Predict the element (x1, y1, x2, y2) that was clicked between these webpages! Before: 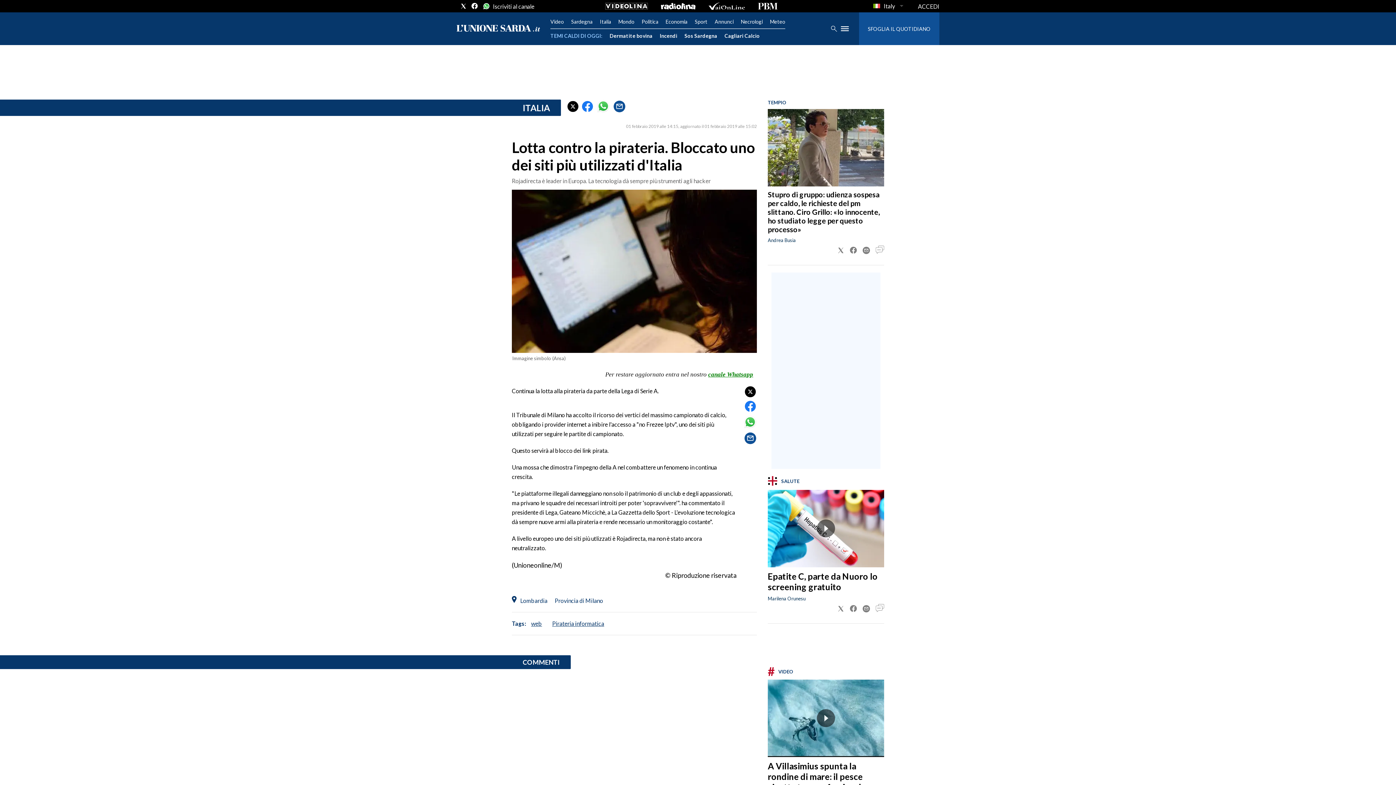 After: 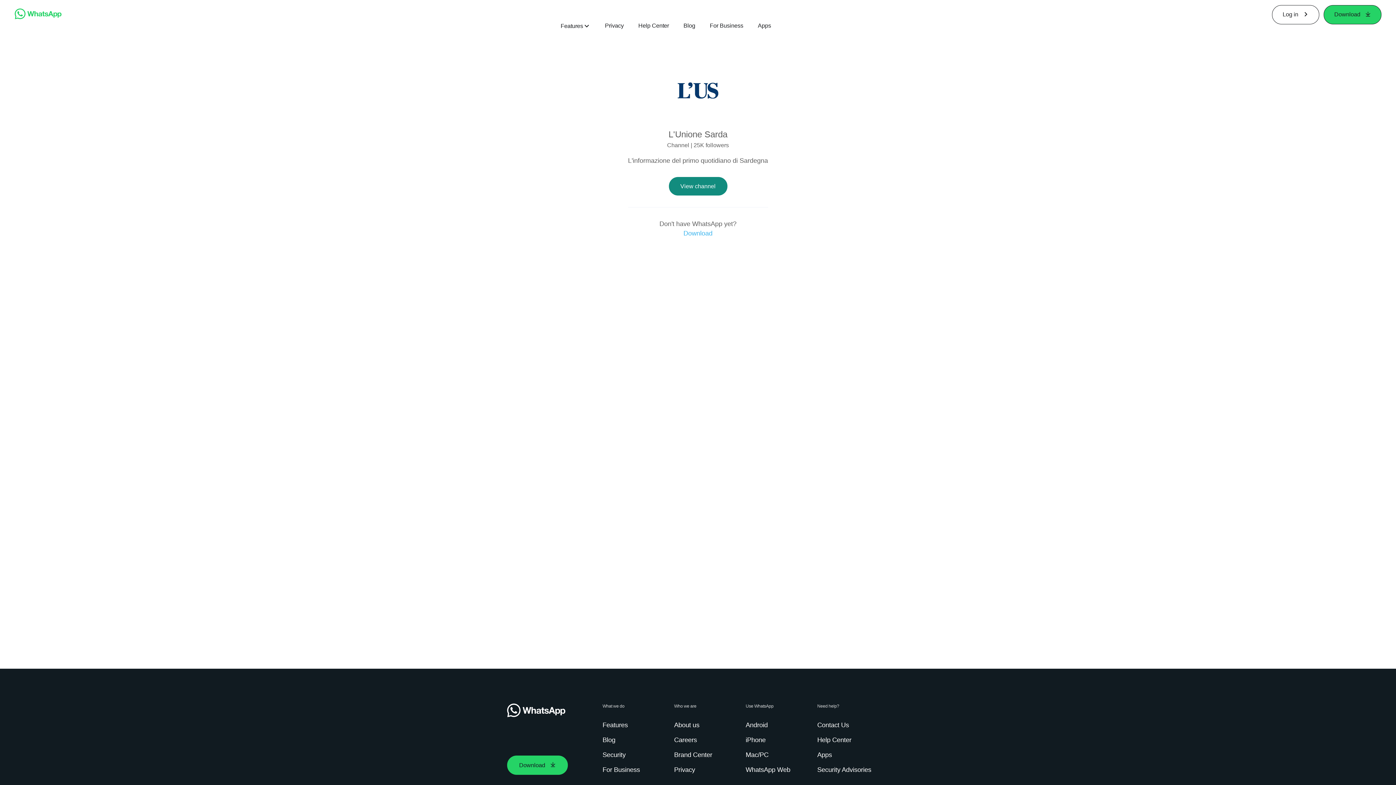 Action: bbox: (482, 2, 489, 9) label: Iscriviti al canale